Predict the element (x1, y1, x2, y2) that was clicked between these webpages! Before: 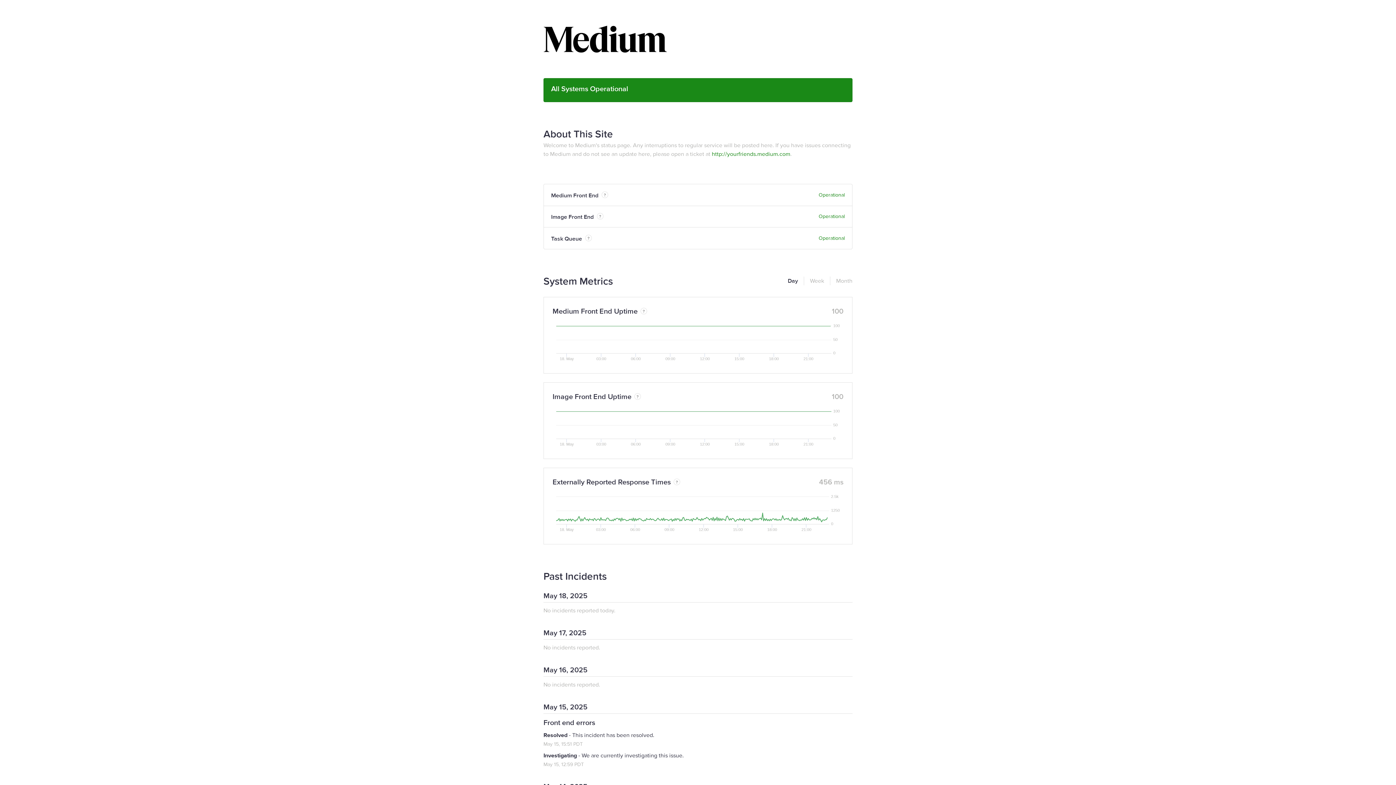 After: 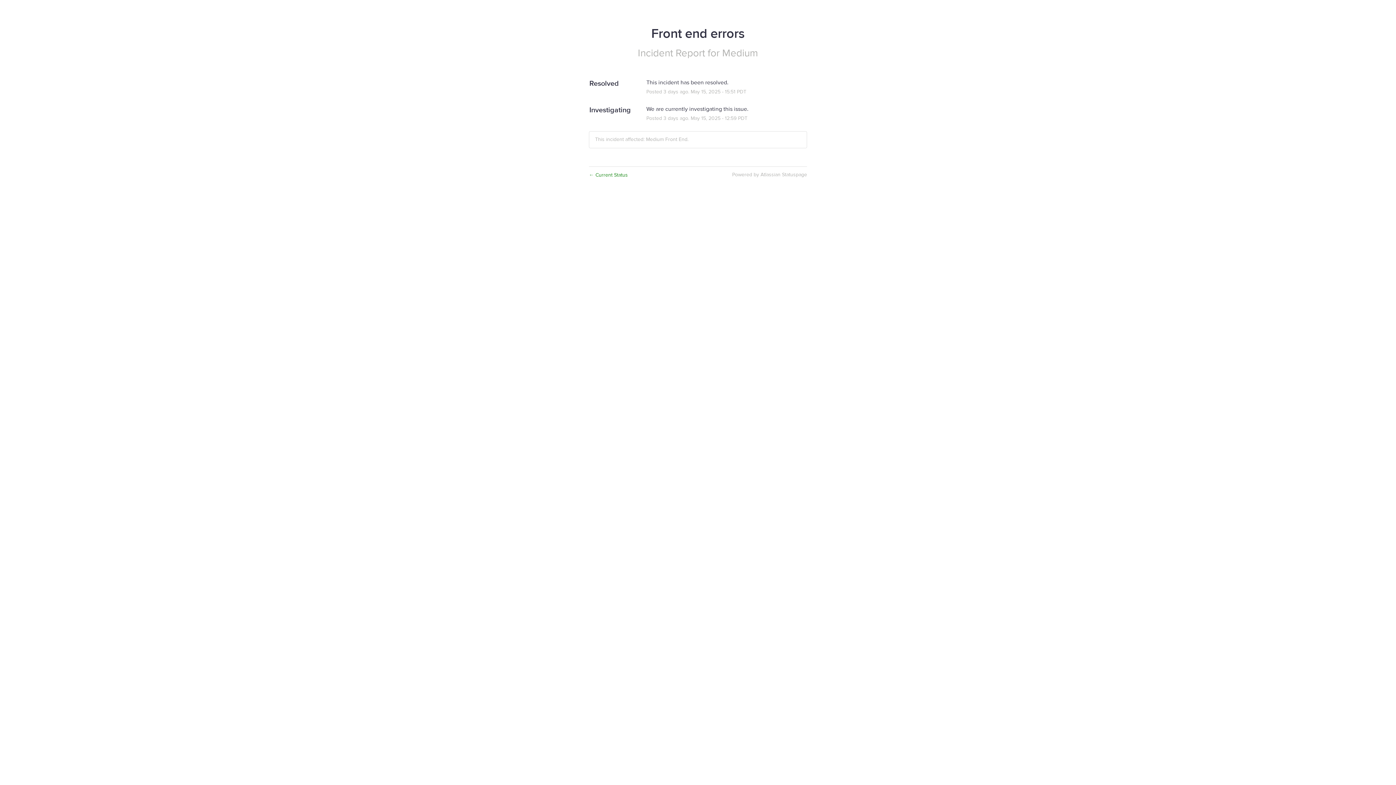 Action: bbox: (543, 718, 595, 727) label: Front end errors